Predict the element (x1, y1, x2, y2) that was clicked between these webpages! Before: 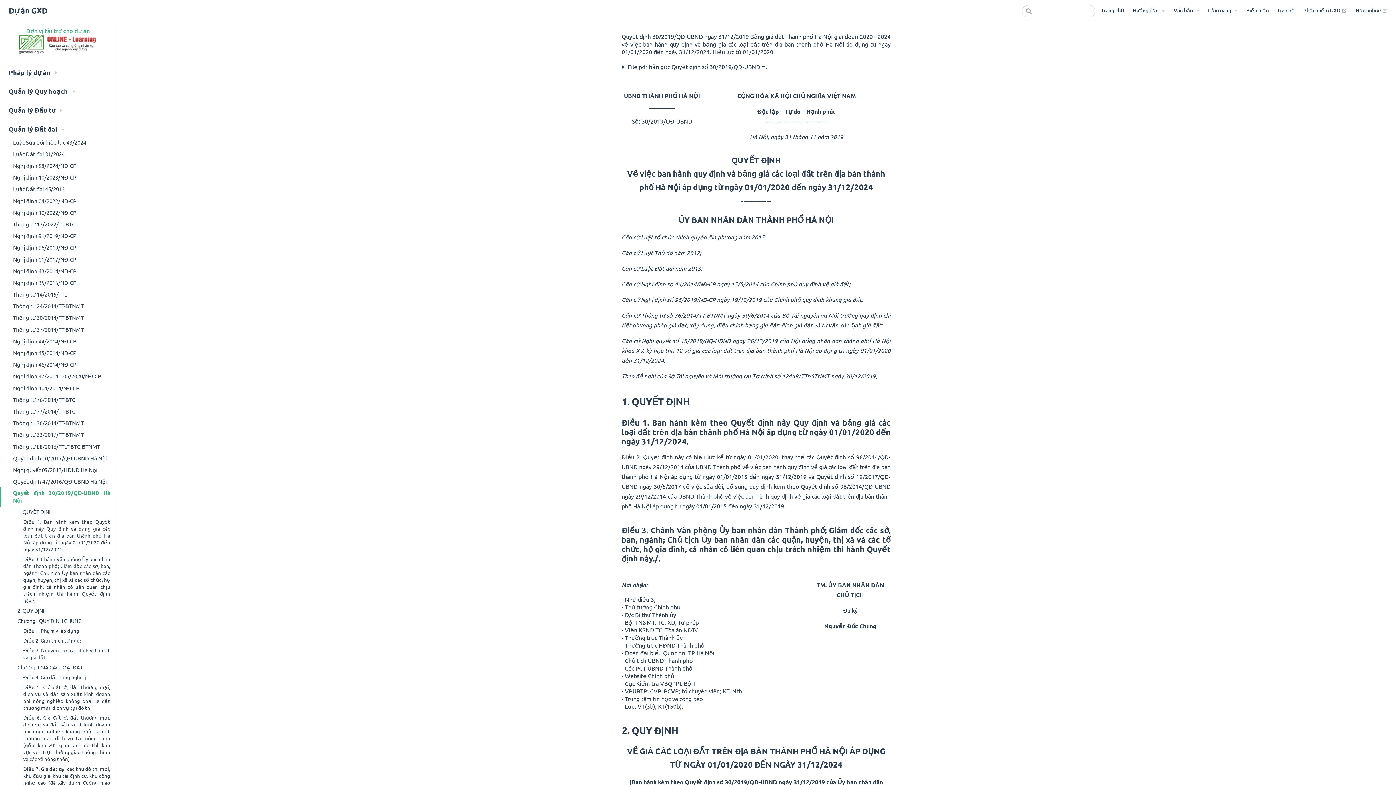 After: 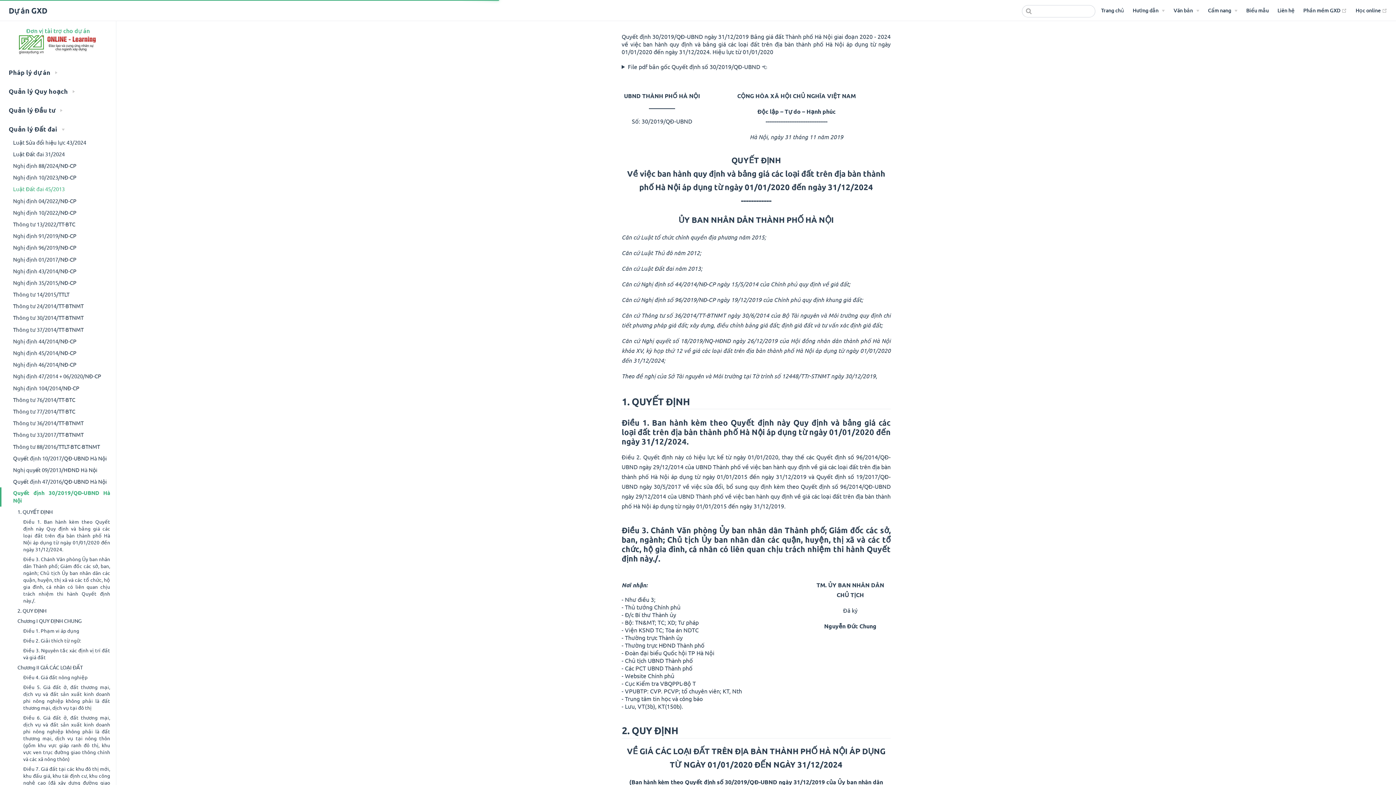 Action: bbox: (0, 183, 116, 194) label: Luật Đất đai 45/2013